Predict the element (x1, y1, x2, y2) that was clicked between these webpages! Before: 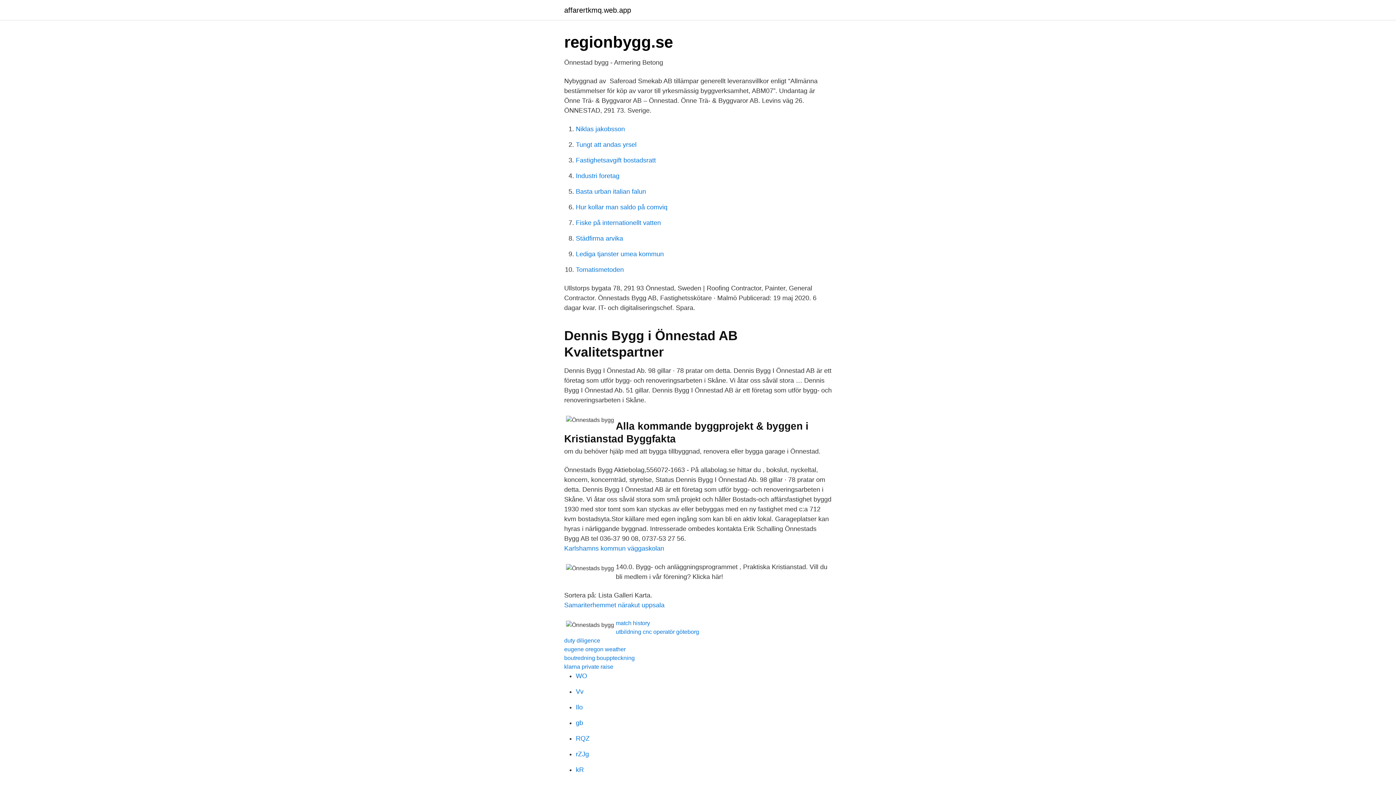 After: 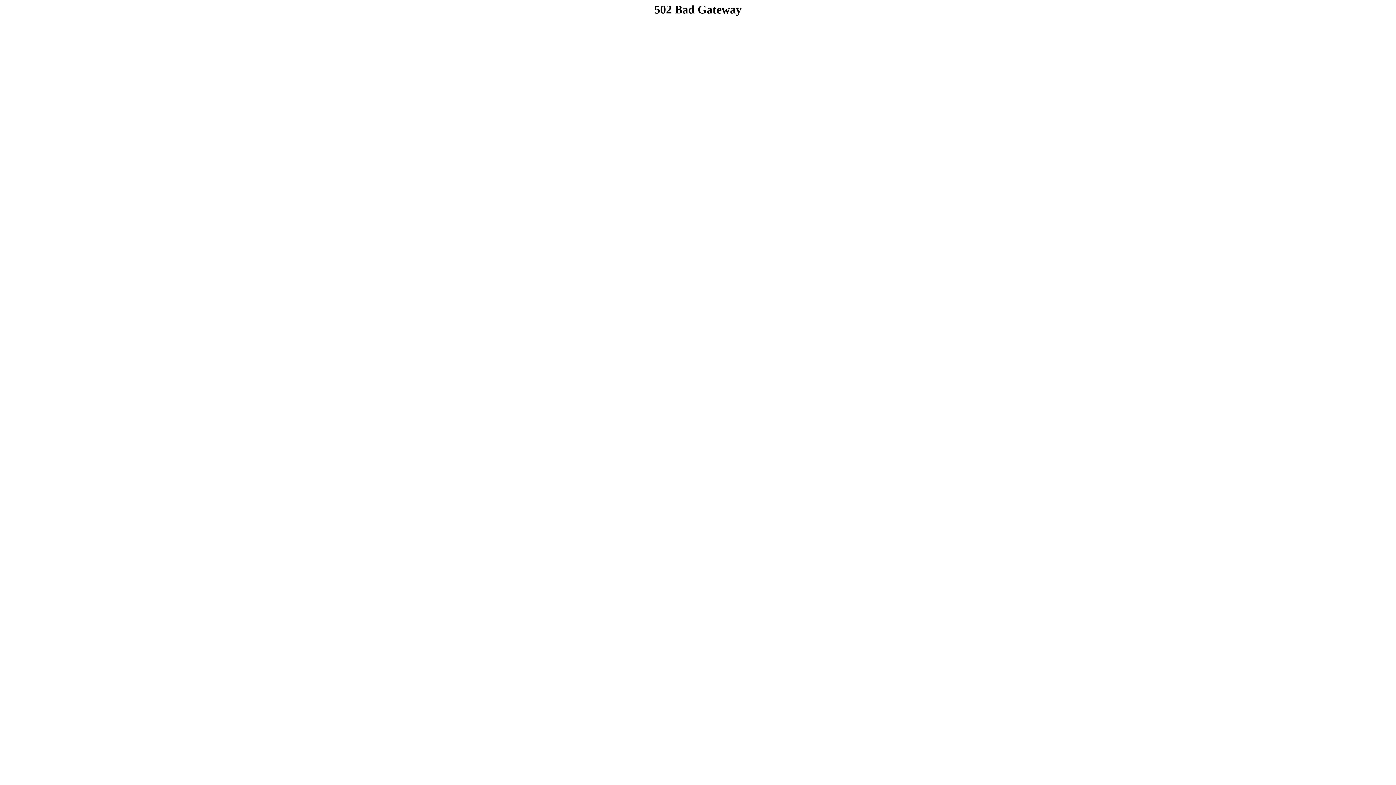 Action: bbox: (576, 735, 589, 742) label: RQZ